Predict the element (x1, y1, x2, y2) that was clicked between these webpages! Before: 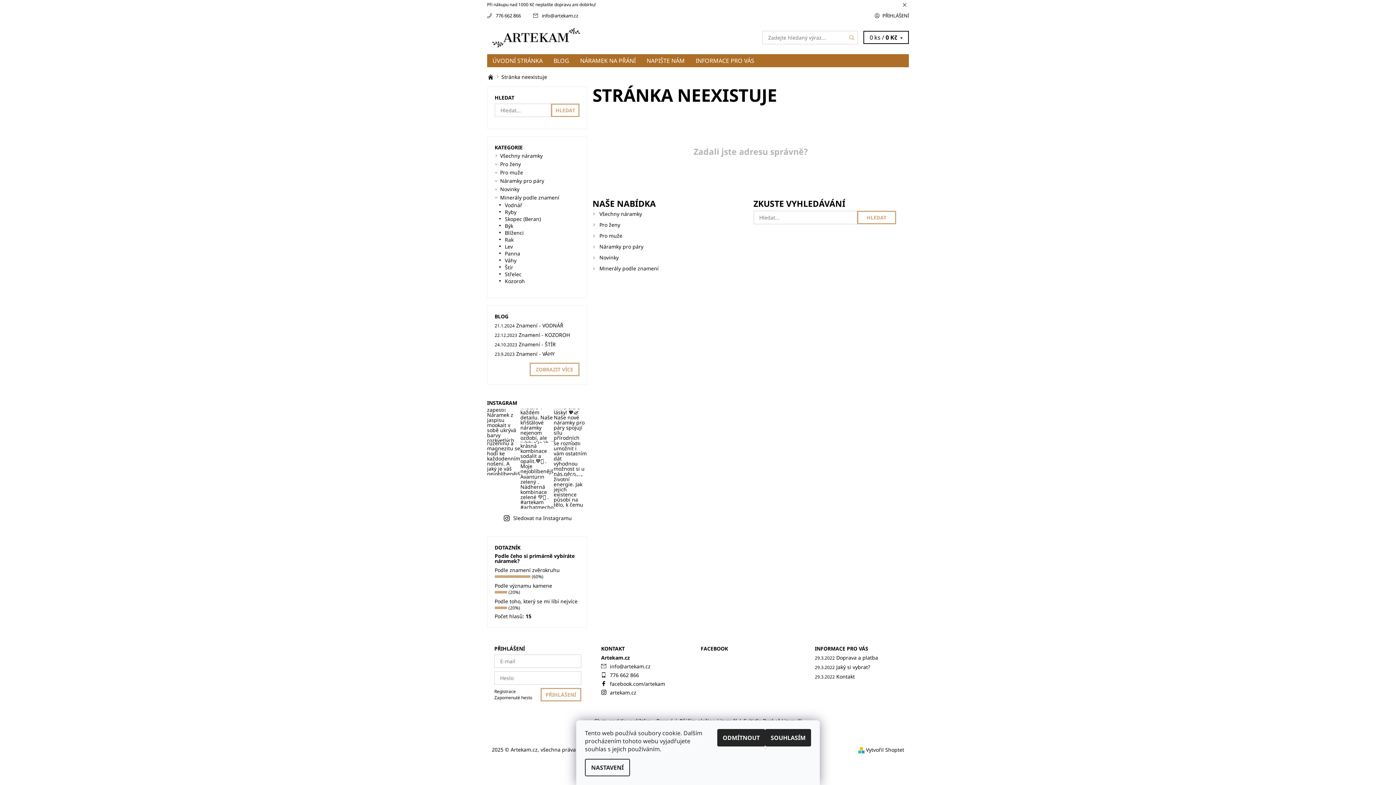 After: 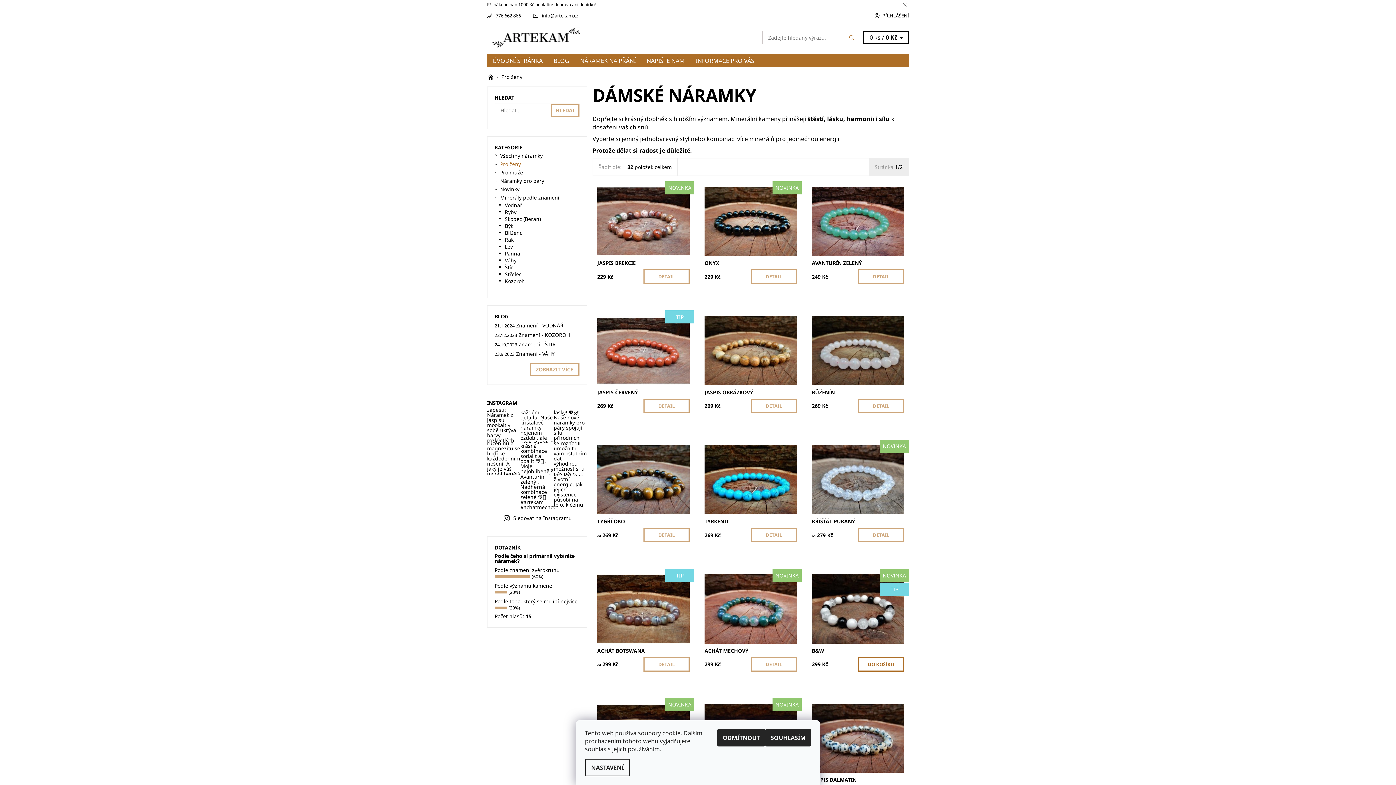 Action: bbox: (599, 221, 620, 228) label: Pro ženy